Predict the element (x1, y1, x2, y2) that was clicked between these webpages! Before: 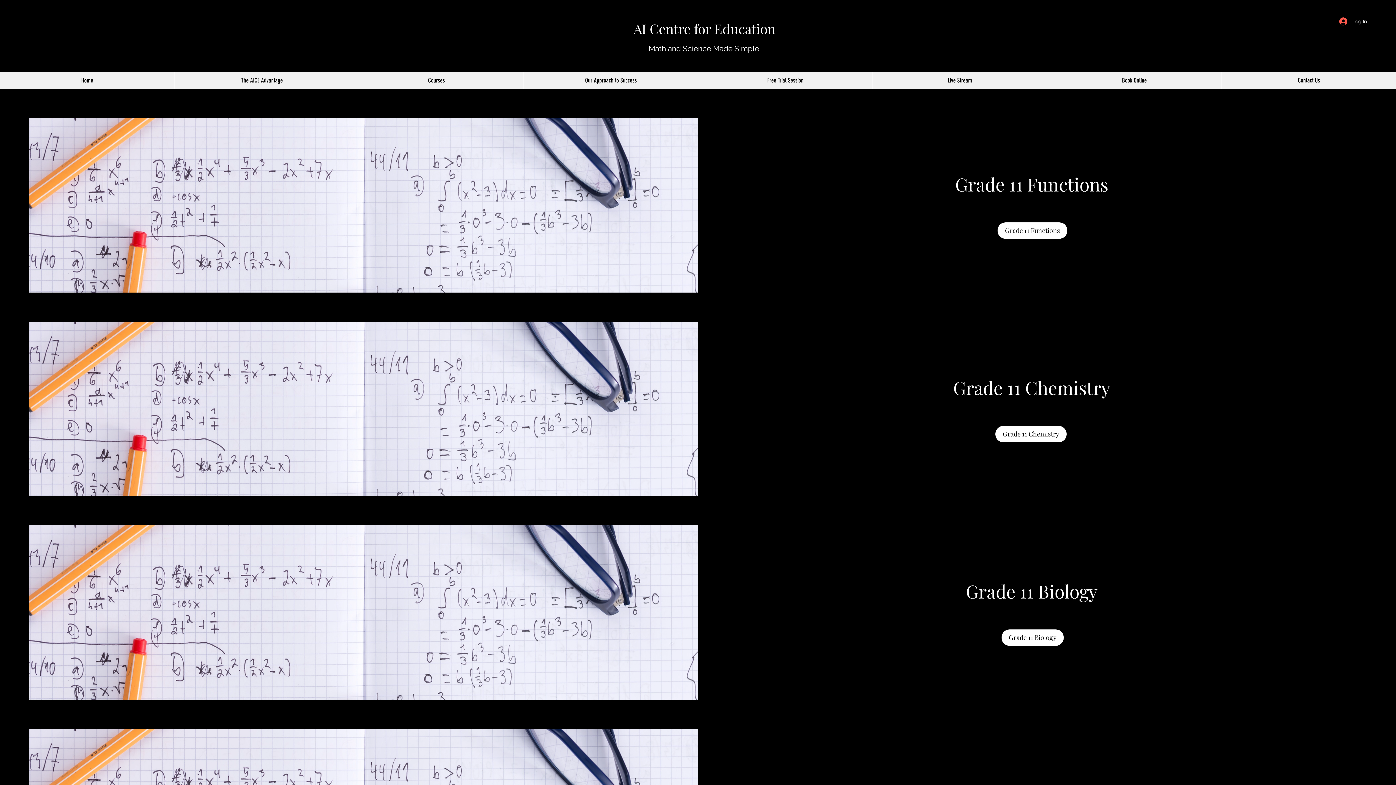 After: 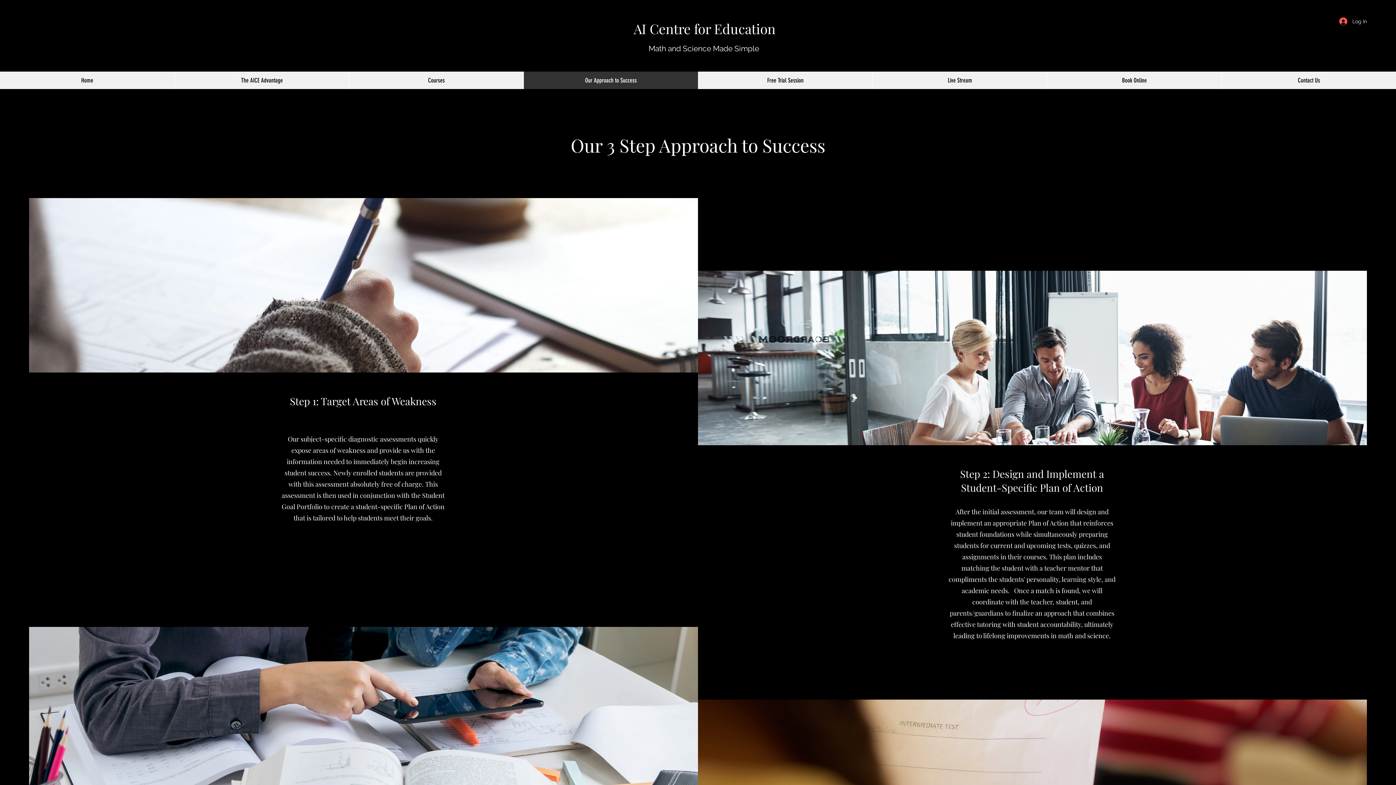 Action: bbox: (523, 71, 698, 89) label: Our Approach to Success